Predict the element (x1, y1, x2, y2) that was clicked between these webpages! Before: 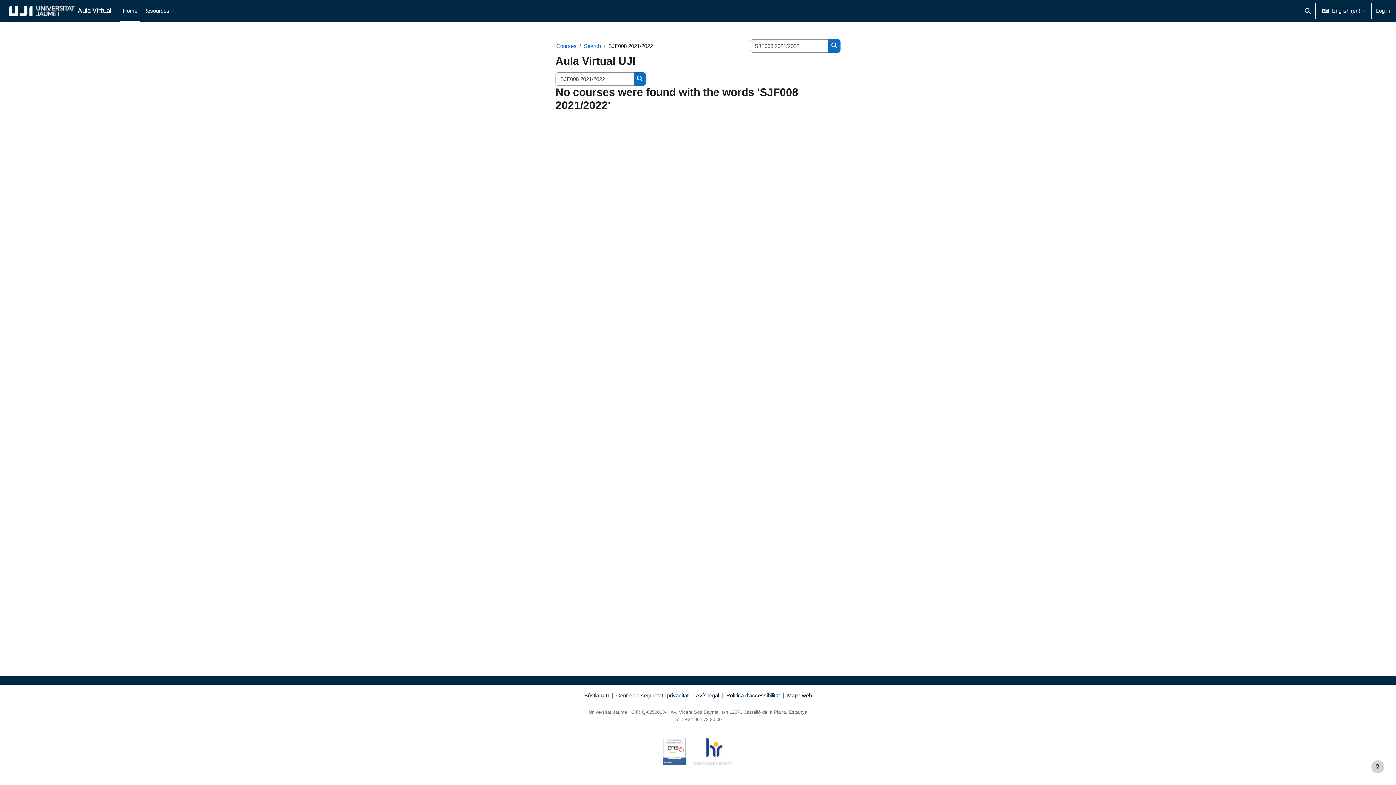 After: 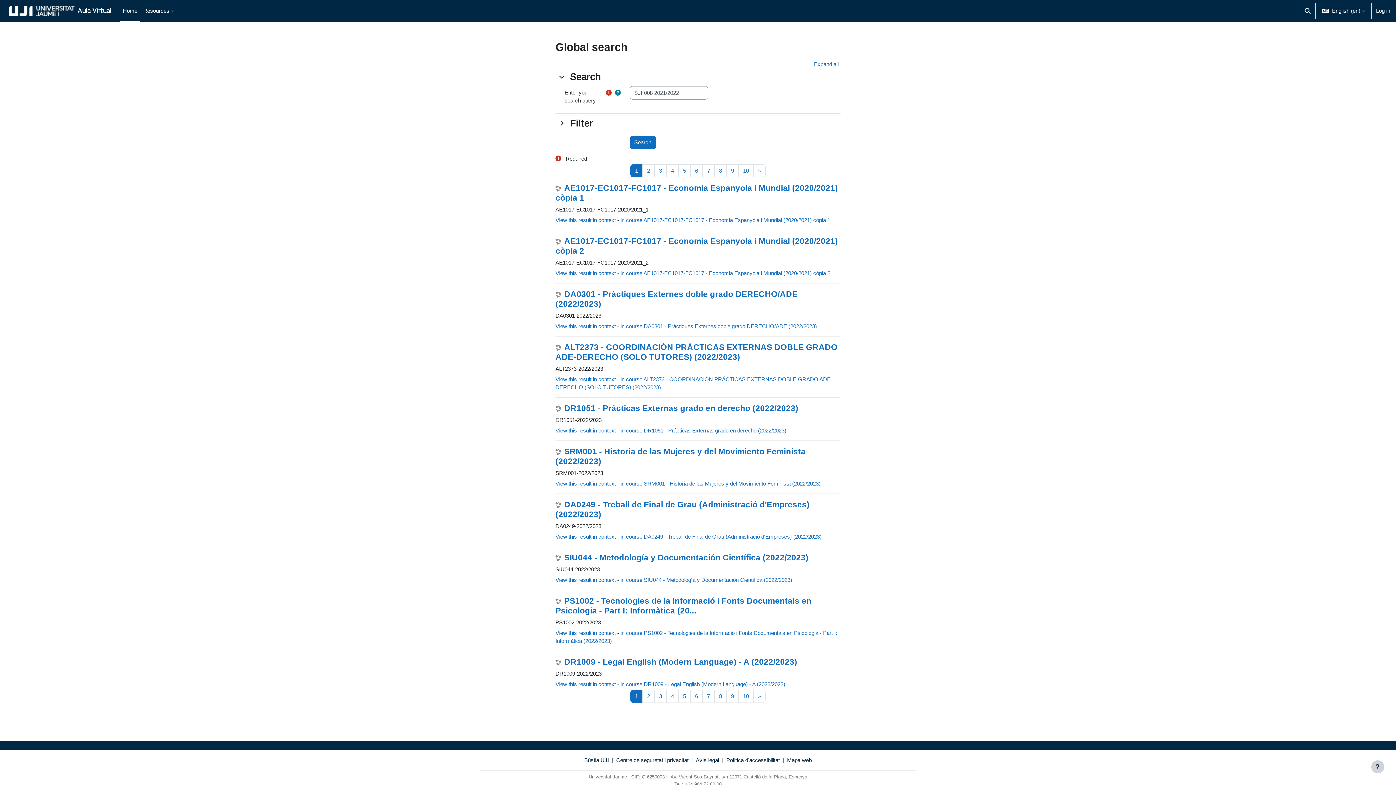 Action: label: Search courses bbox: (828, 39, 840, 52)